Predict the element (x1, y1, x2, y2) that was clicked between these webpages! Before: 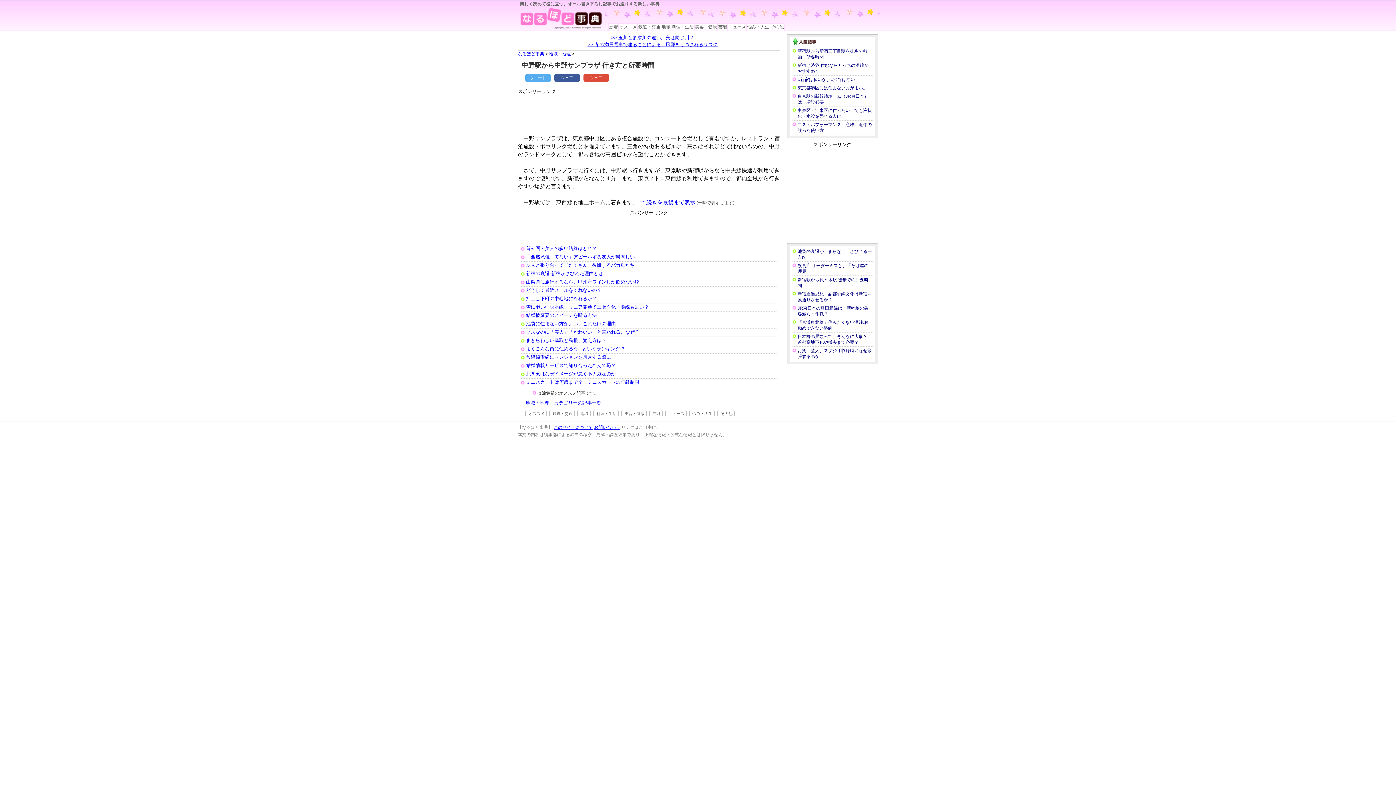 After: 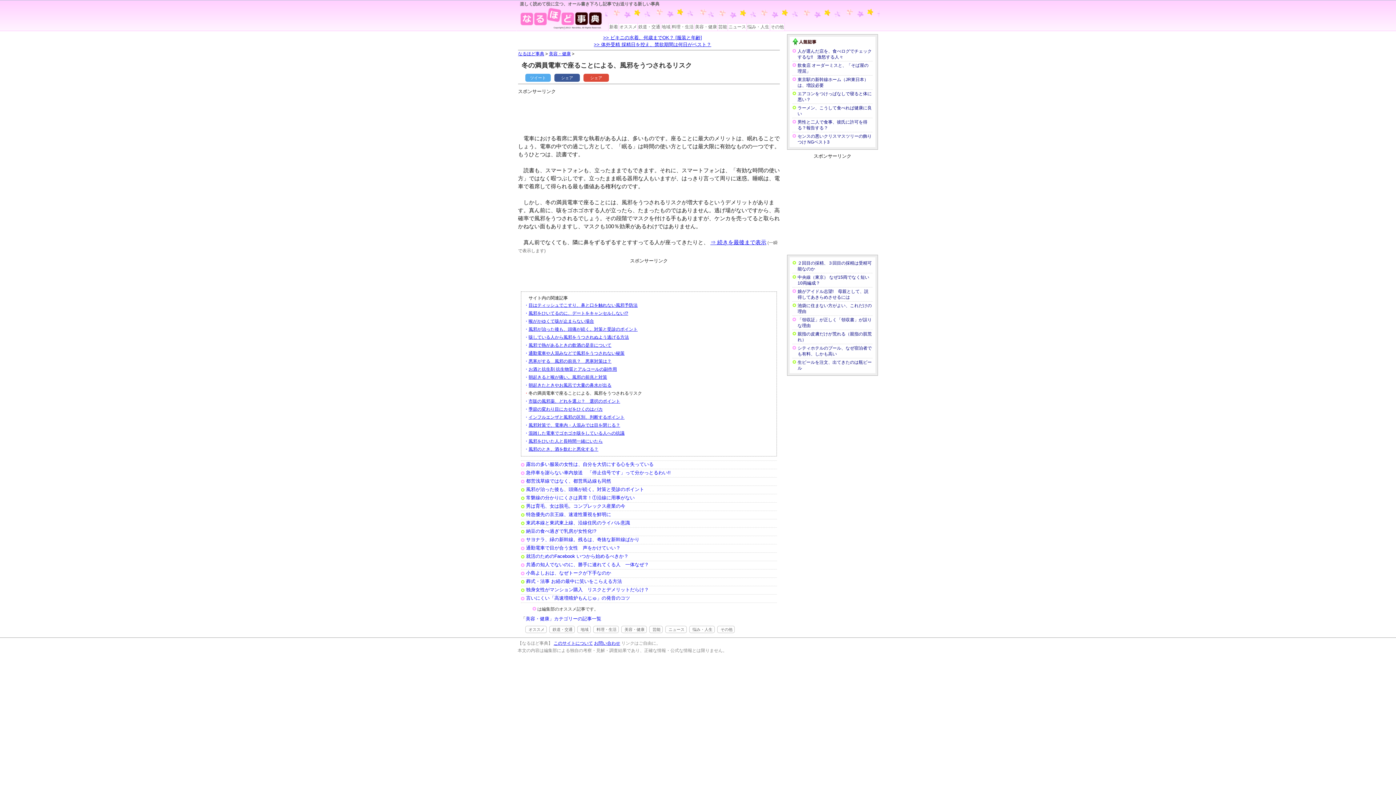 Action: label: >> 冬の満員電車で座ることによる、風邪をうつされるリスク bbox: (587, 41, 717, 47)